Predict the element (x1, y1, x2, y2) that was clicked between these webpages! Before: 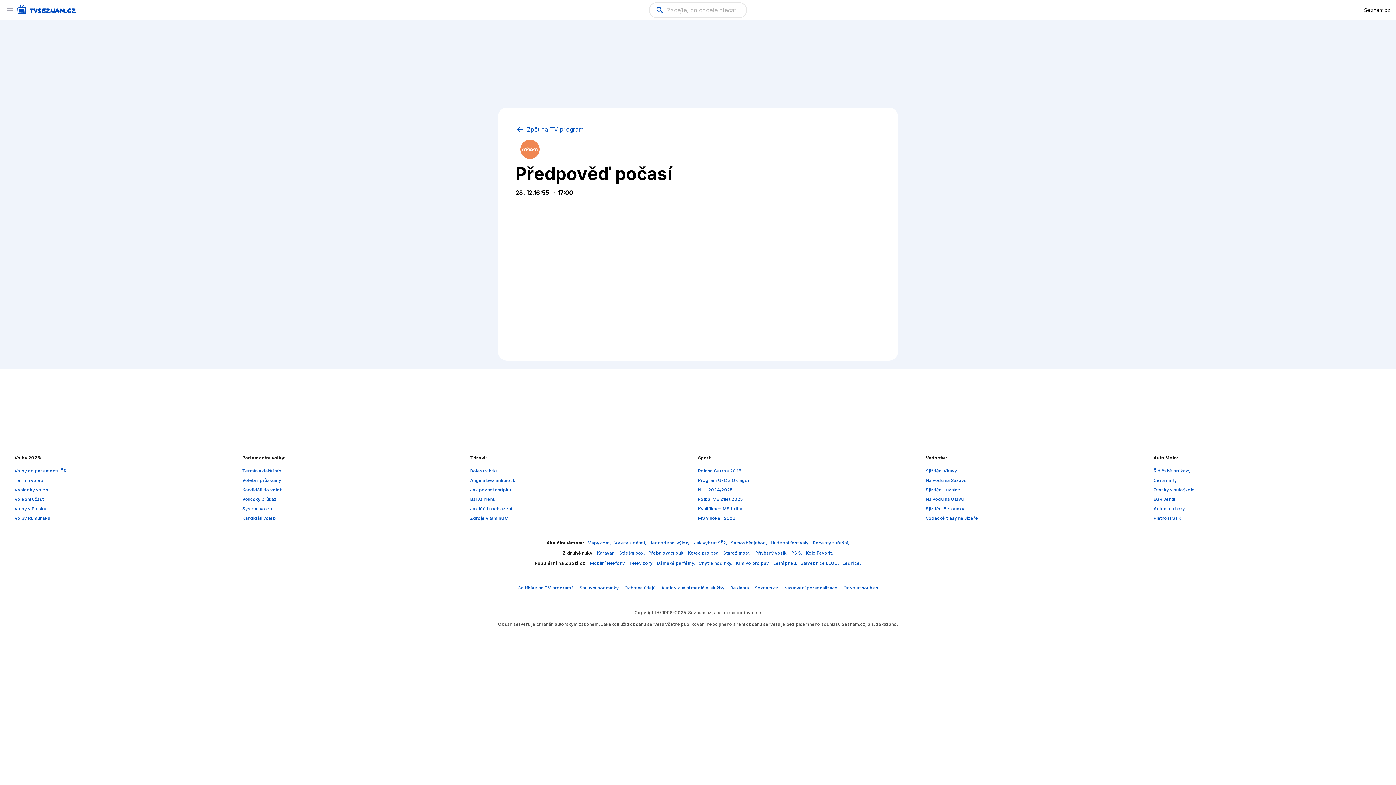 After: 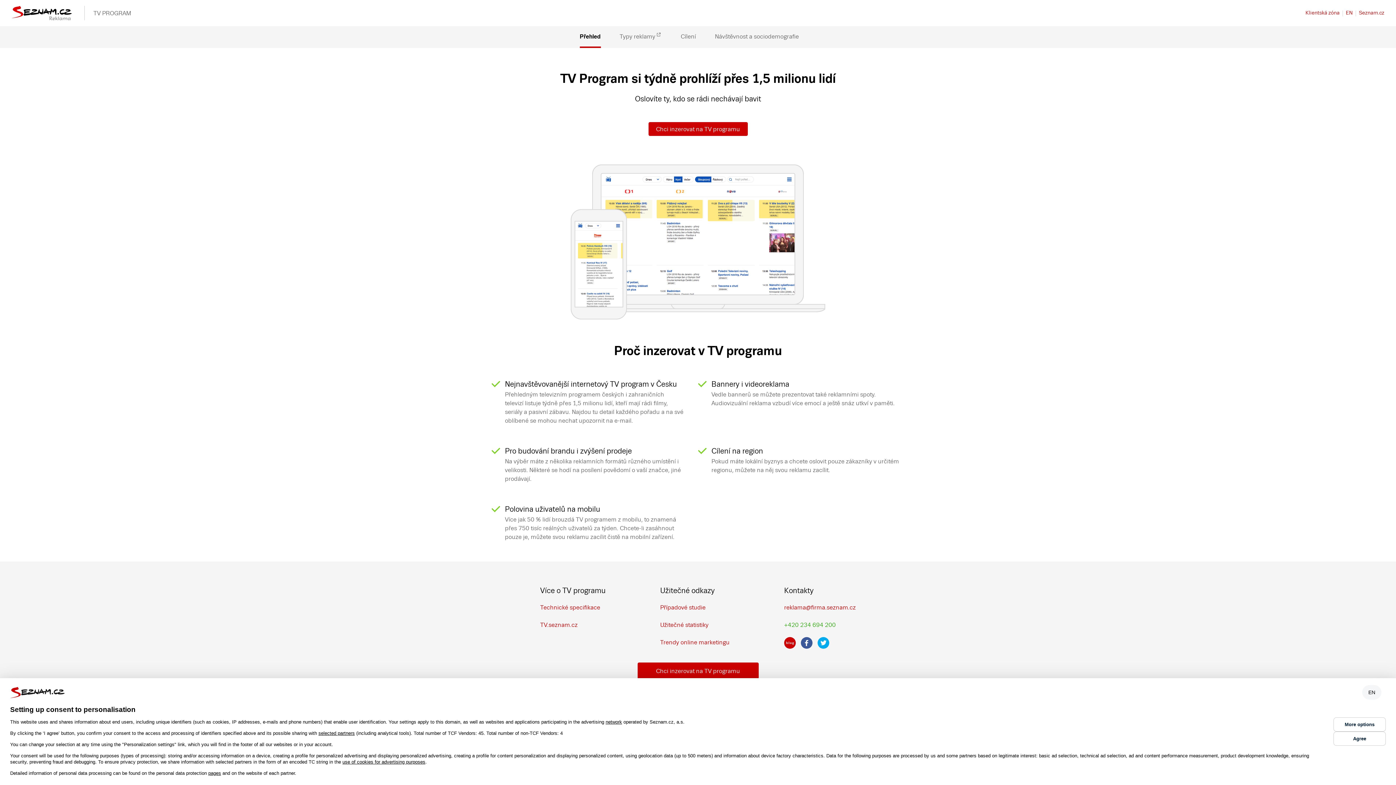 Action: bbox: (730, 585, 749, 590) label: Reklama